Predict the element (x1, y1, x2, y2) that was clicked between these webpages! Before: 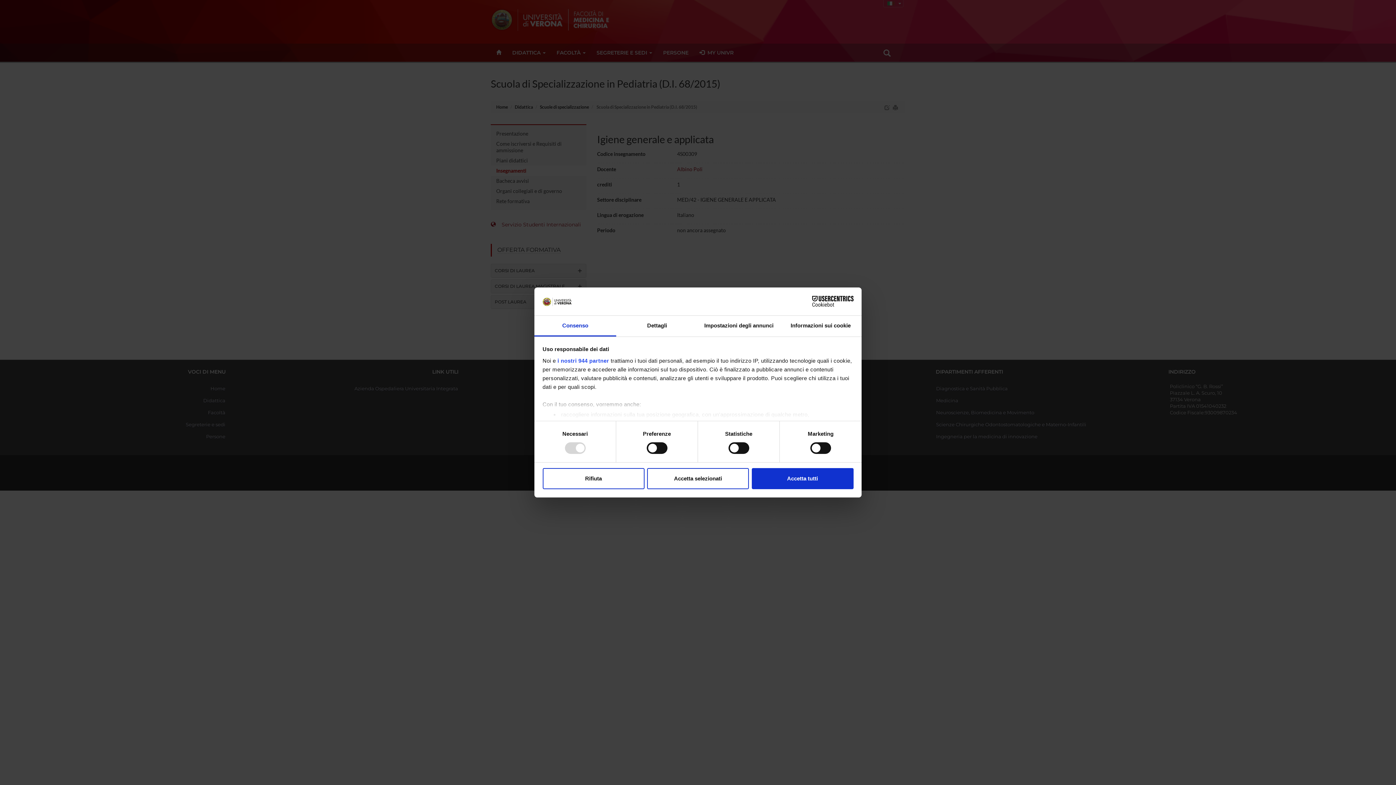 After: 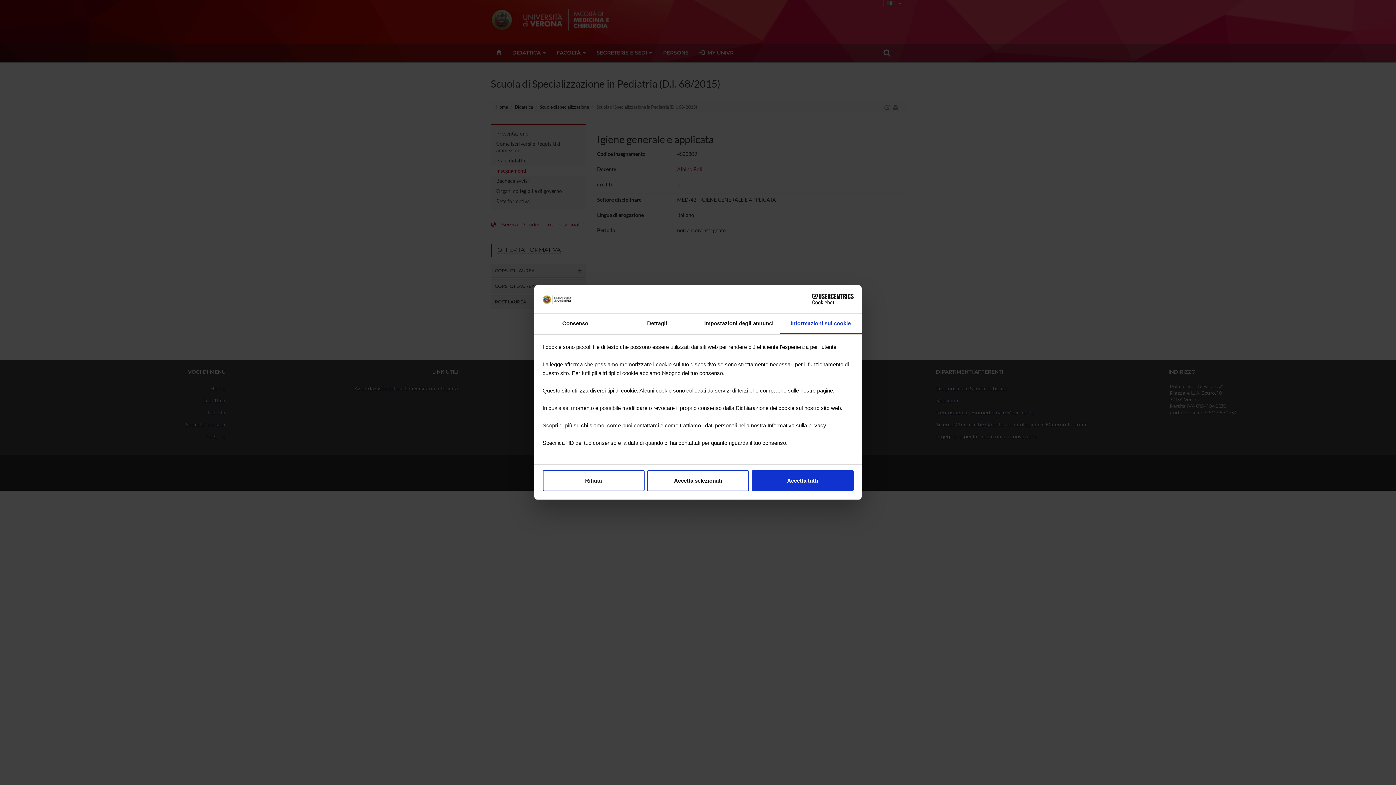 Action: bbox: (780, 315, 861, 336) label: Informazioni sui cookie